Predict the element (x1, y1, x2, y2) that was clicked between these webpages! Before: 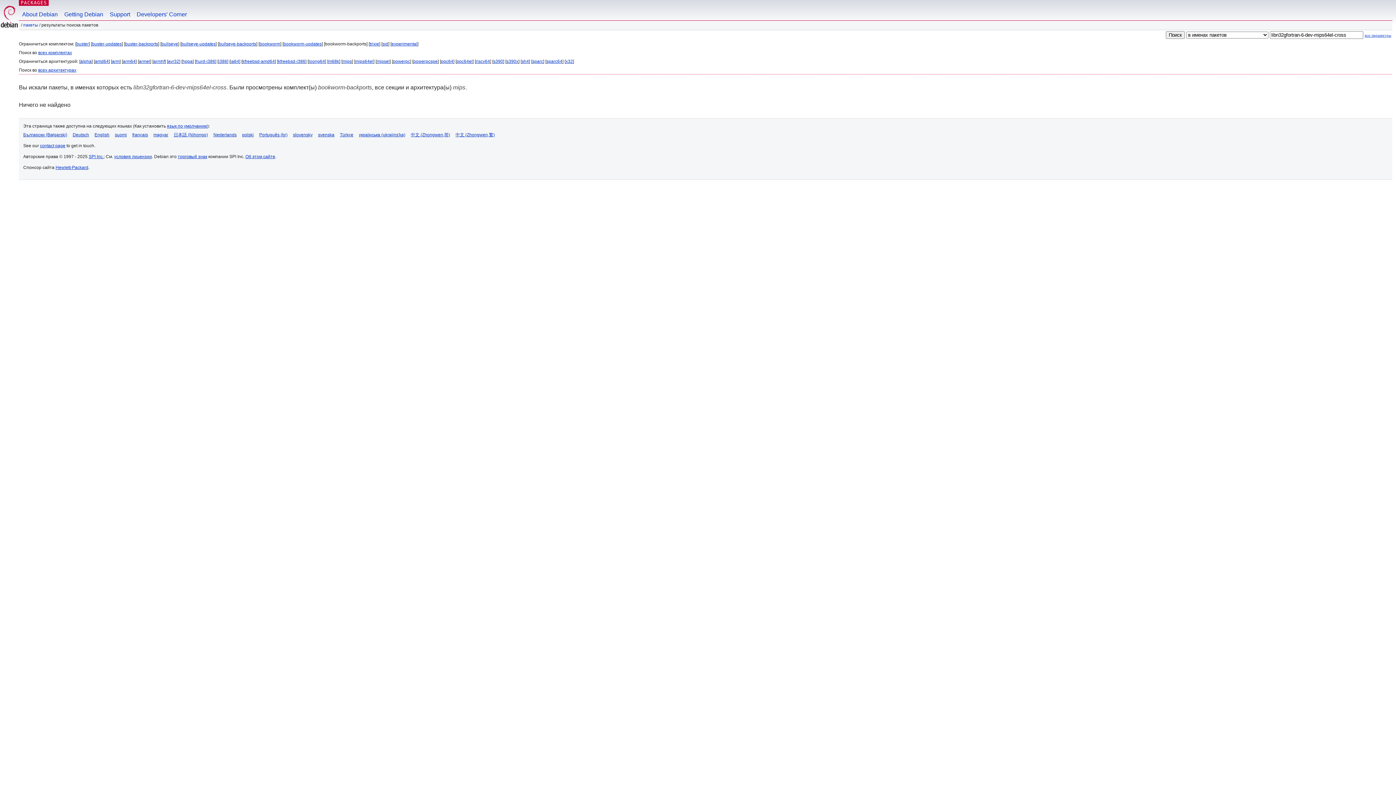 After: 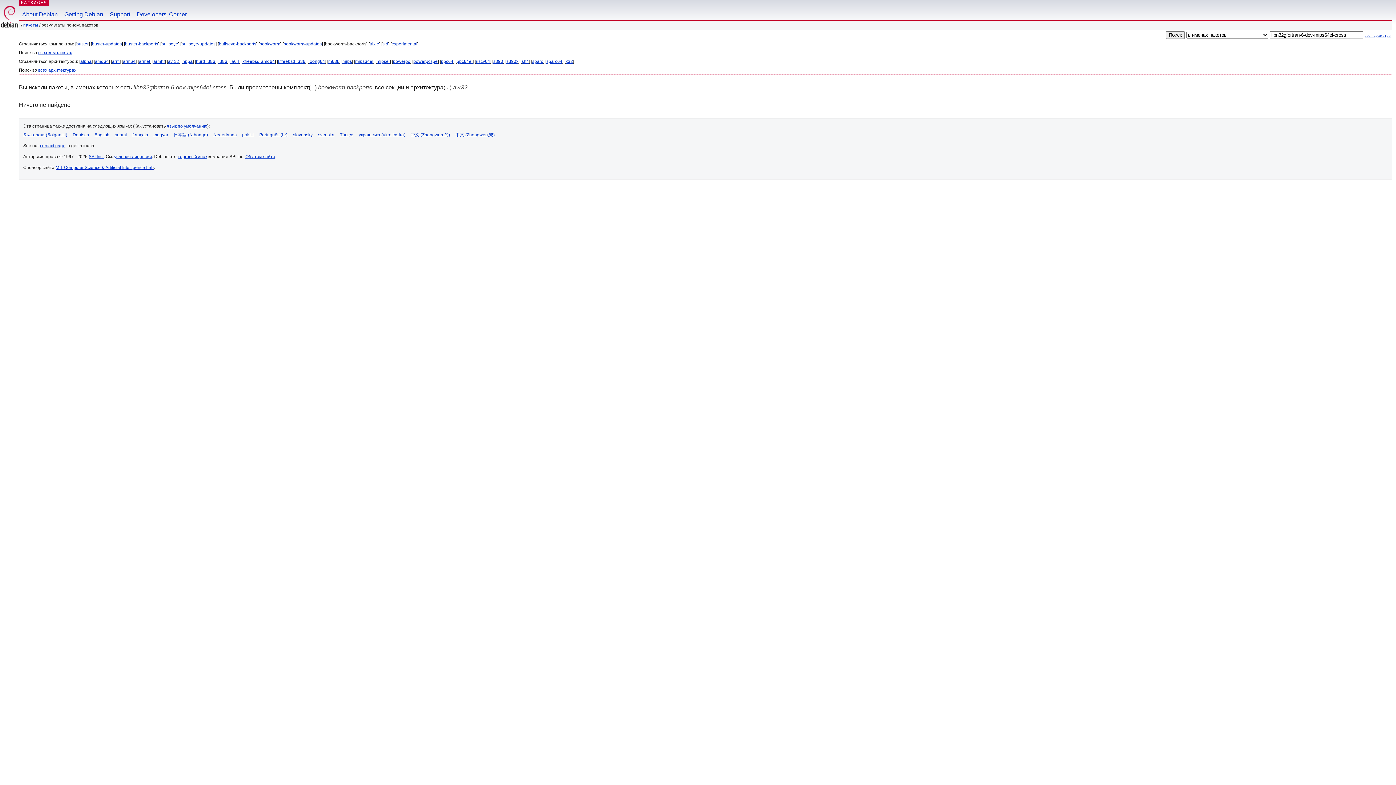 Action: label: avr32 bbox: (168, 58, 179, 64)